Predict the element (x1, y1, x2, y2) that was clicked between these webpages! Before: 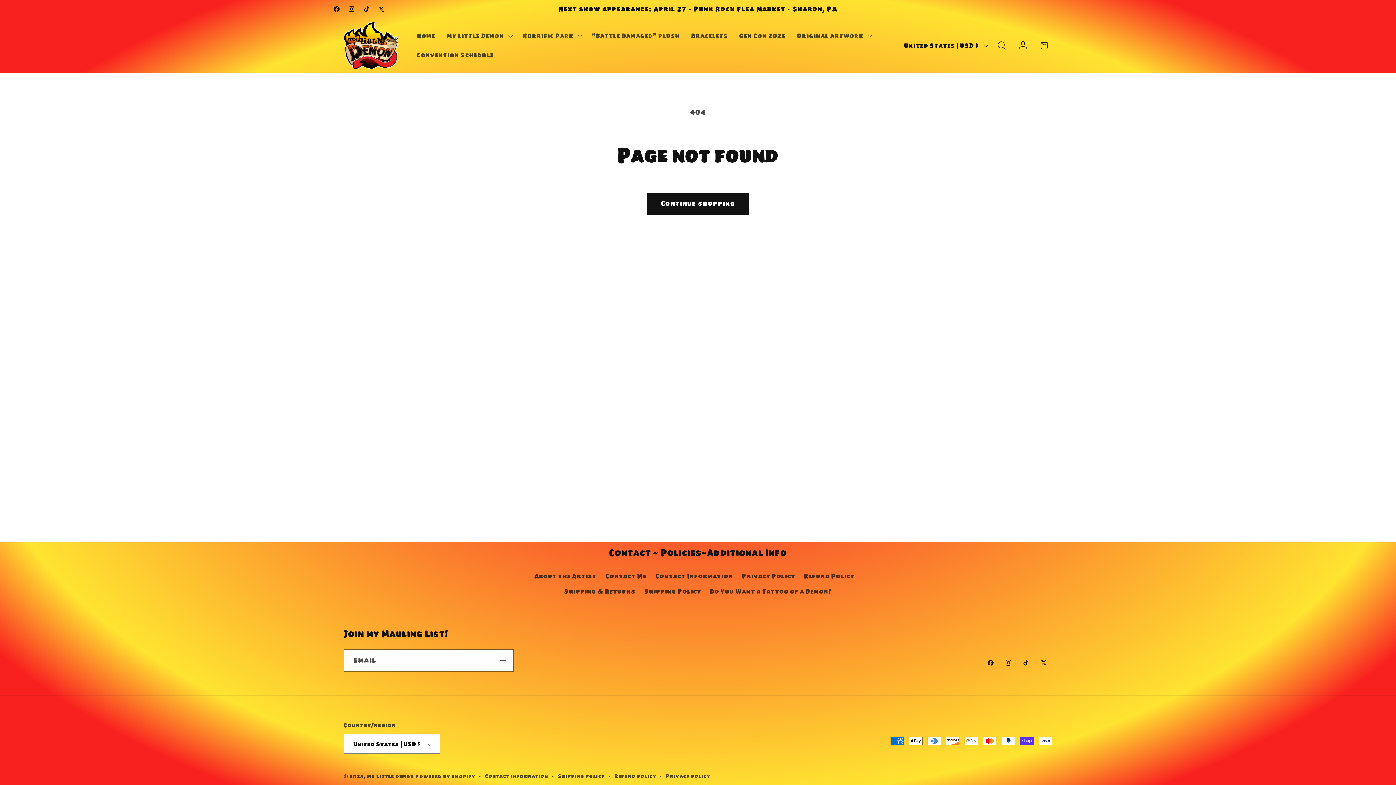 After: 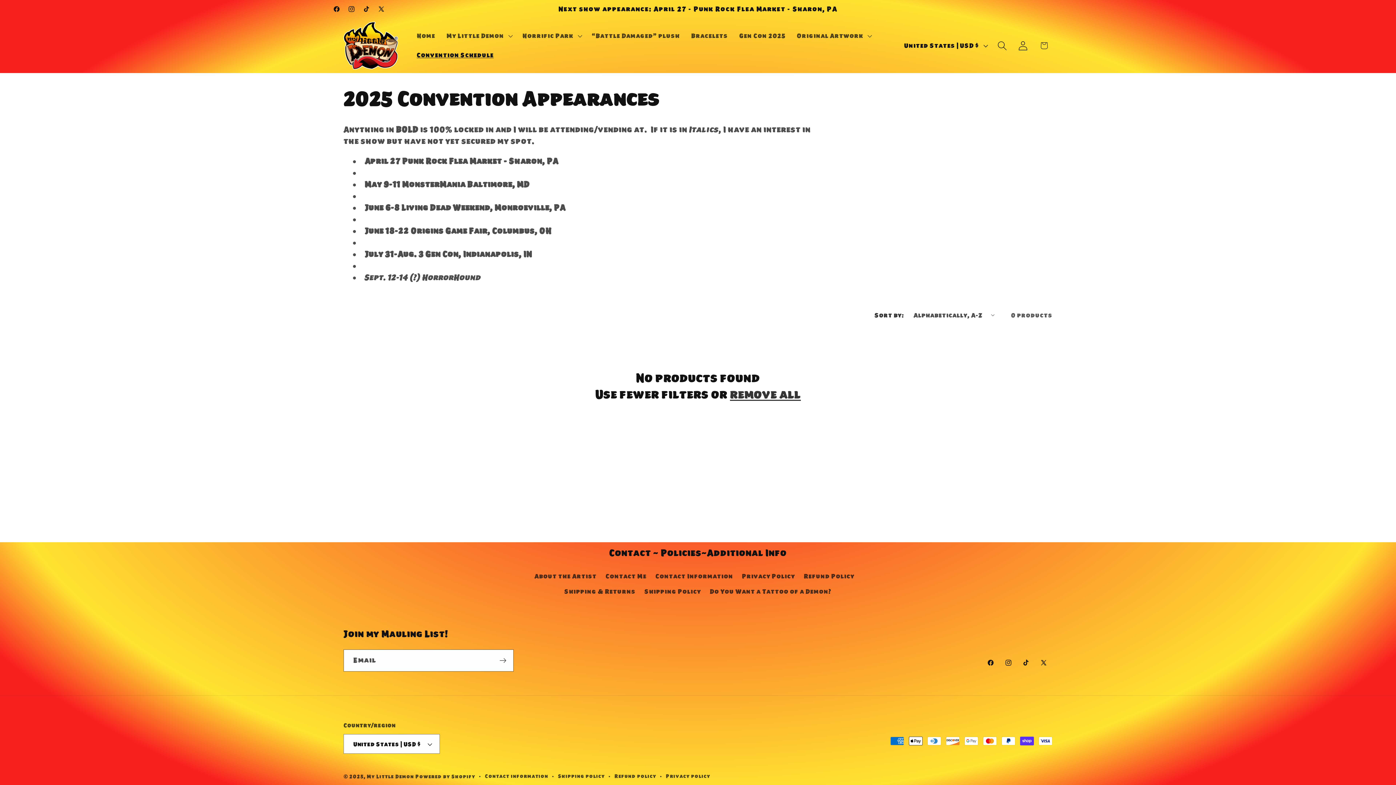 Action: bbox: (411, 45, 499, 64) label: Convention Schedule